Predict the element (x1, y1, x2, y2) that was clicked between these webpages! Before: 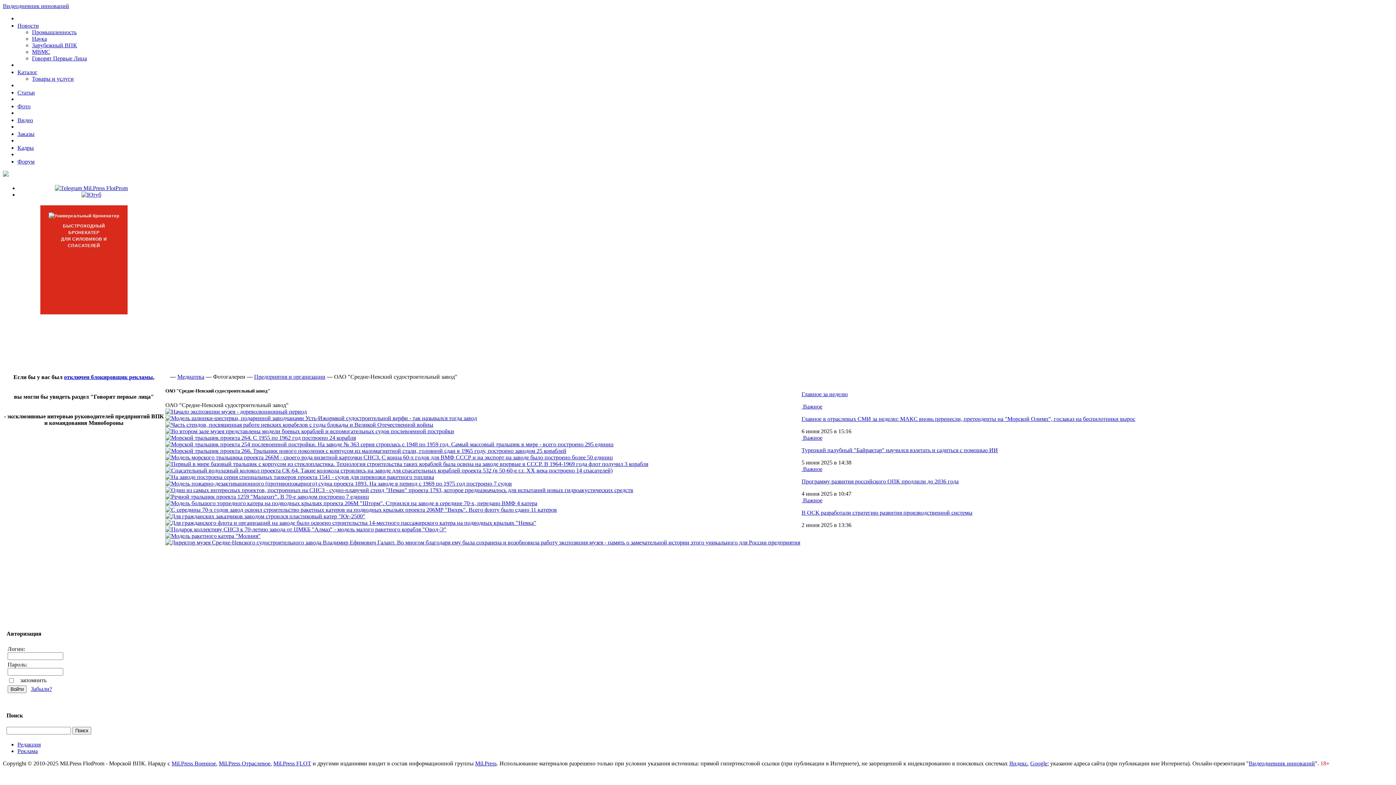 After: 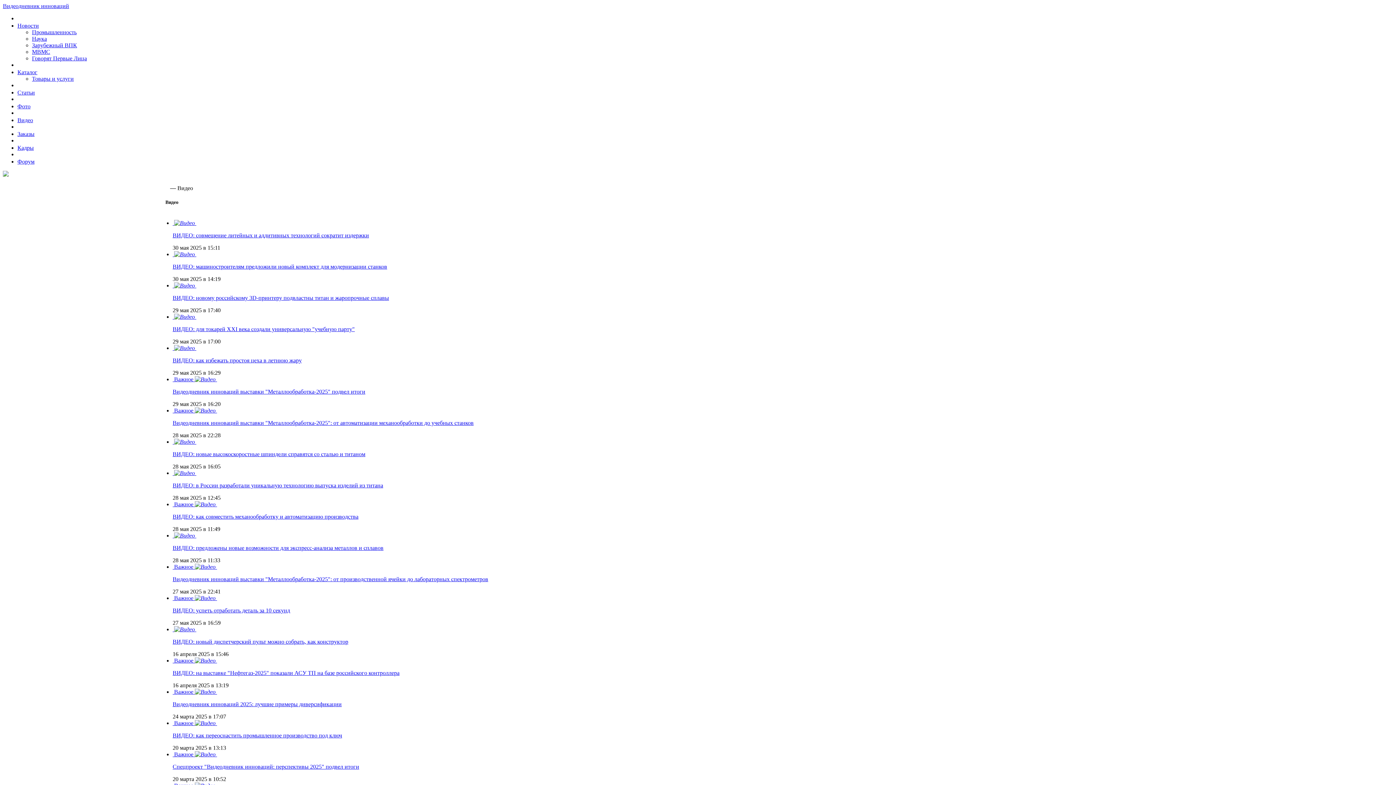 Action: label: Видео bbox: (17, 117, 33, 123)